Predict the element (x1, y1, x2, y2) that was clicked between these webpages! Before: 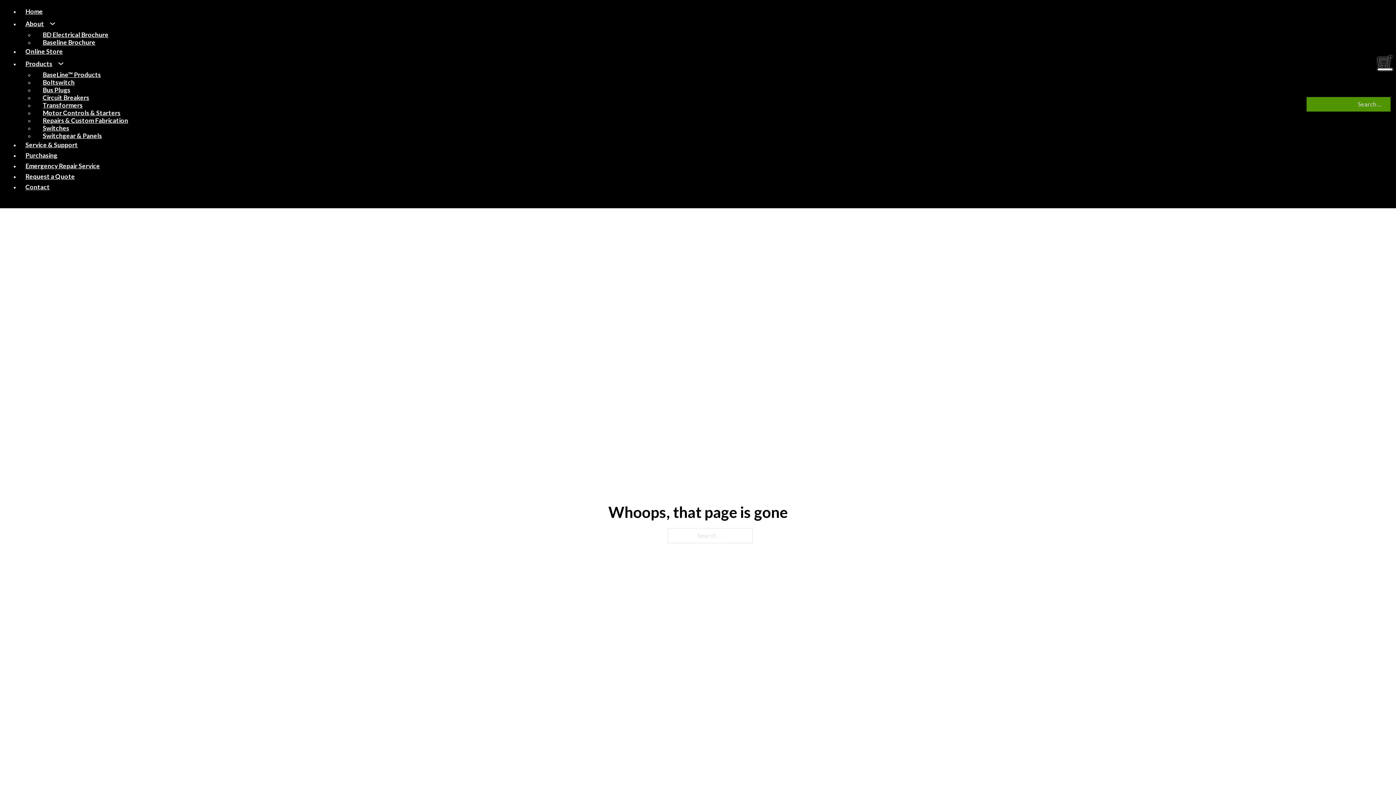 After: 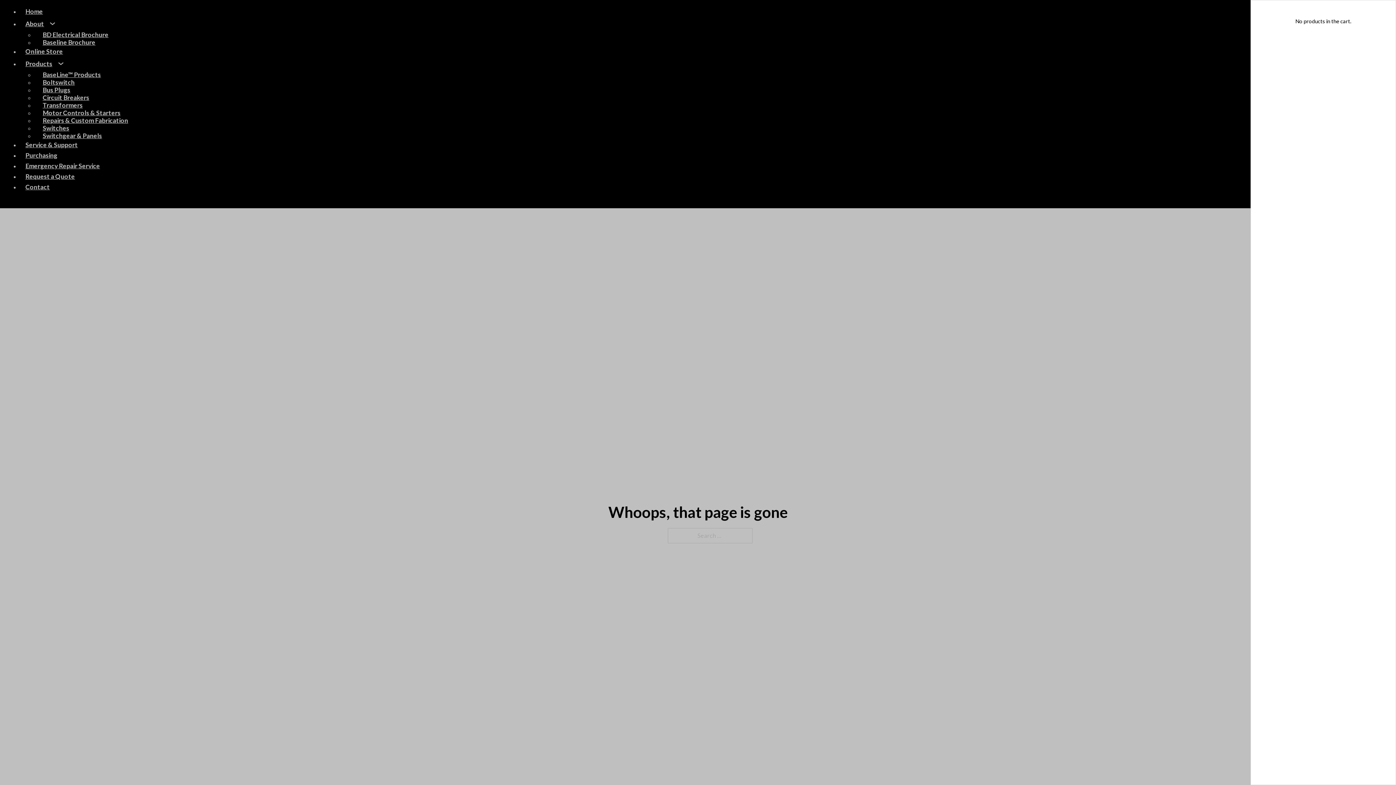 Action: label: Toggle mini cart bbox: (1378, 54, 1392, 69)